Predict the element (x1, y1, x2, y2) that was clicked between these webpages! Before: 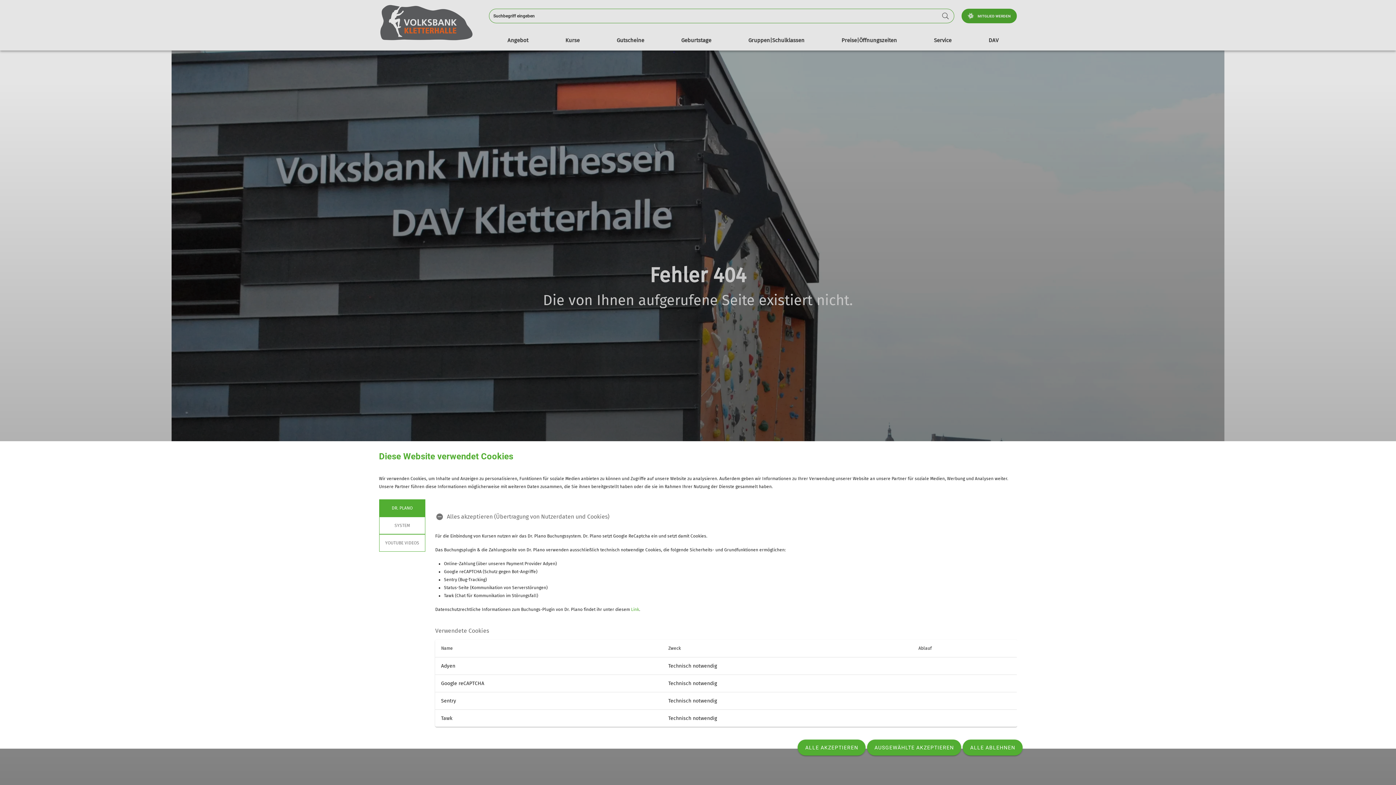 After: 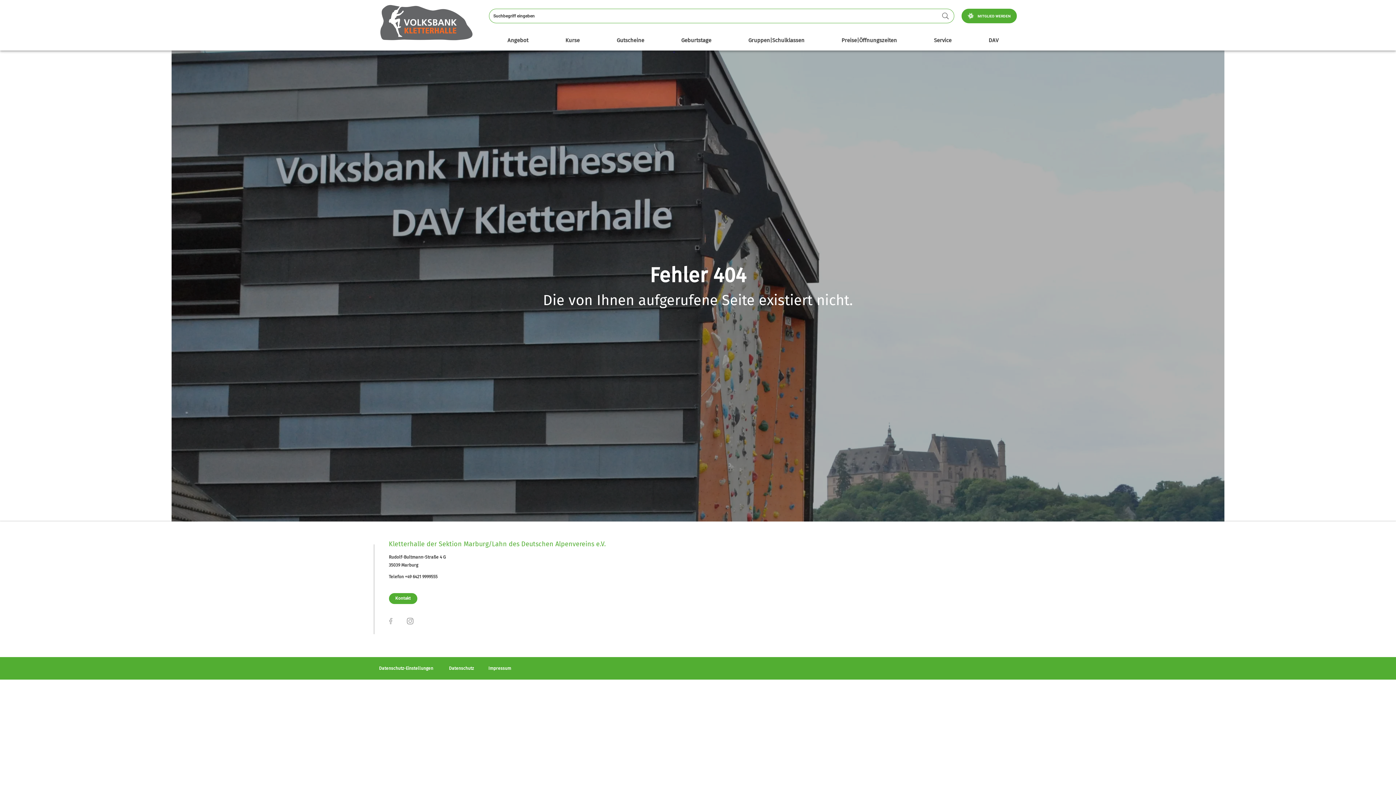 Action: label: AUSGEWÄHLTE AKZEPTIEREN bbox: (867, 740, 961, 756)